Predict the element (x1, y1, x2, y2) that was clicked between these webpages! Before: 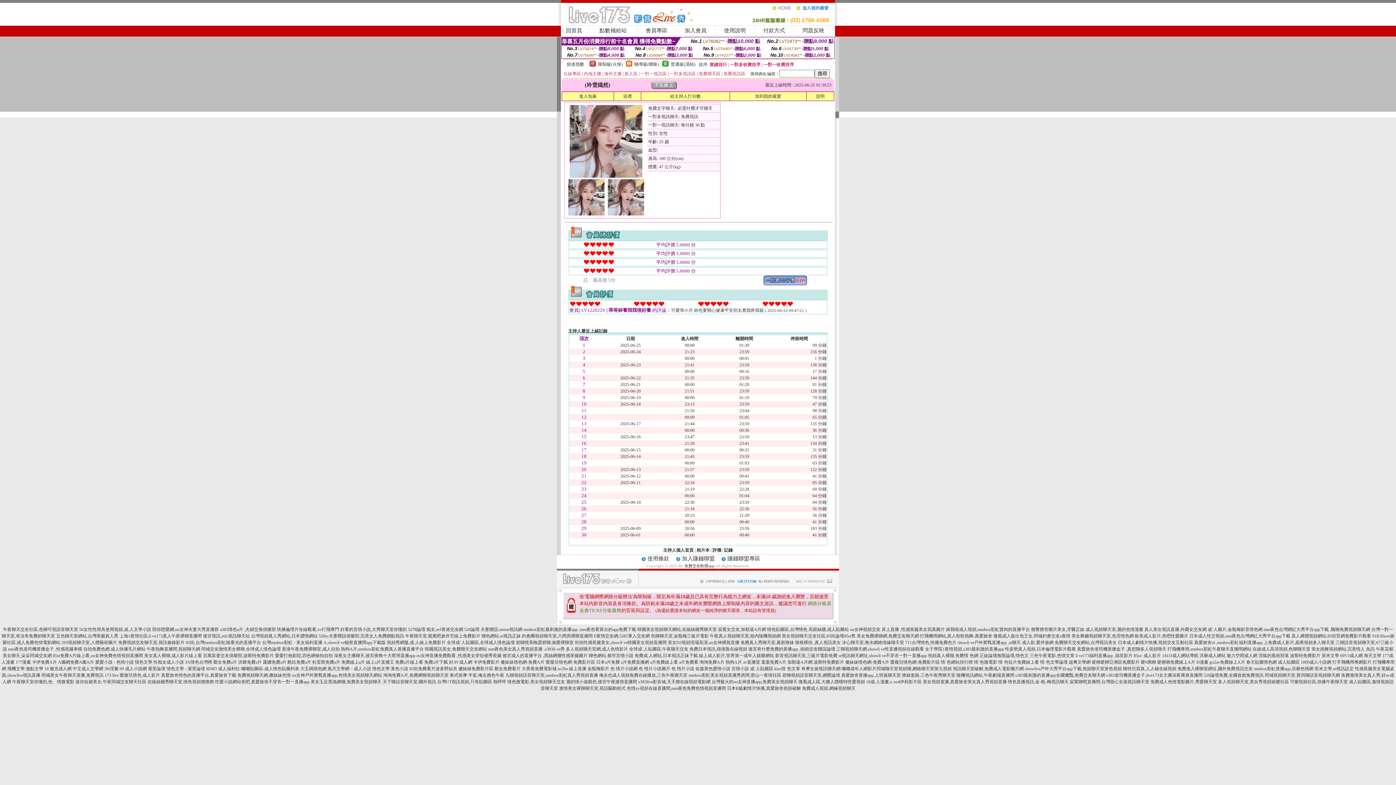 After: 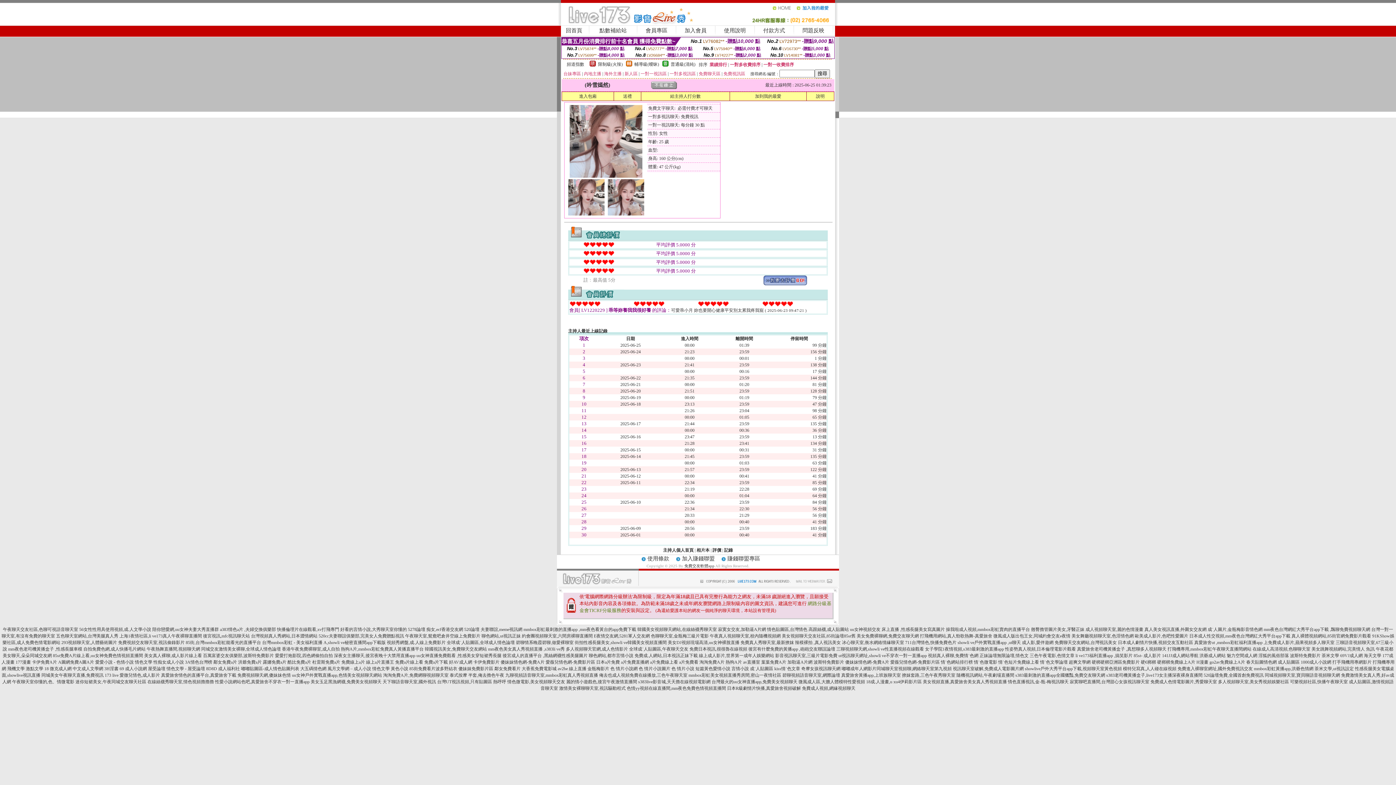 Action: bbox: (568, 211, 604, 216)